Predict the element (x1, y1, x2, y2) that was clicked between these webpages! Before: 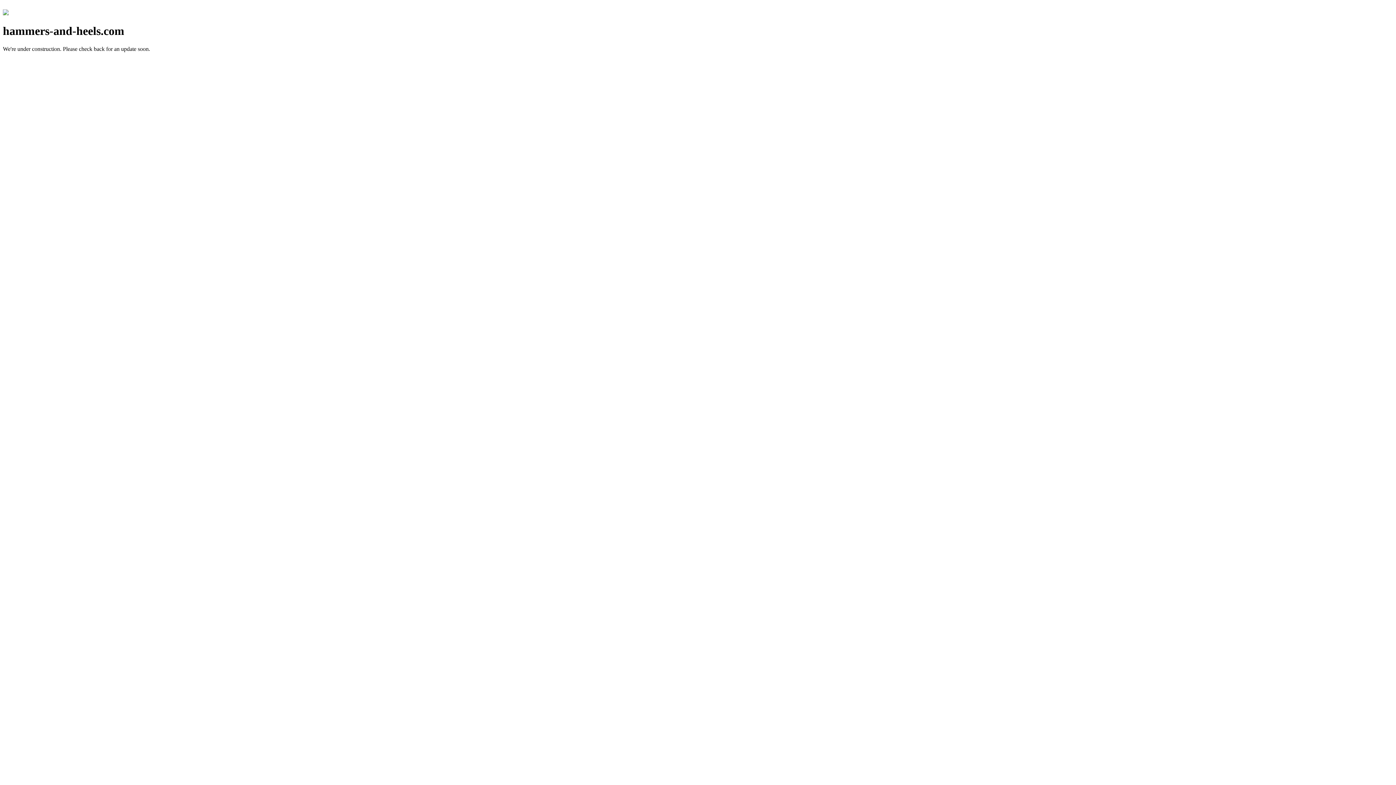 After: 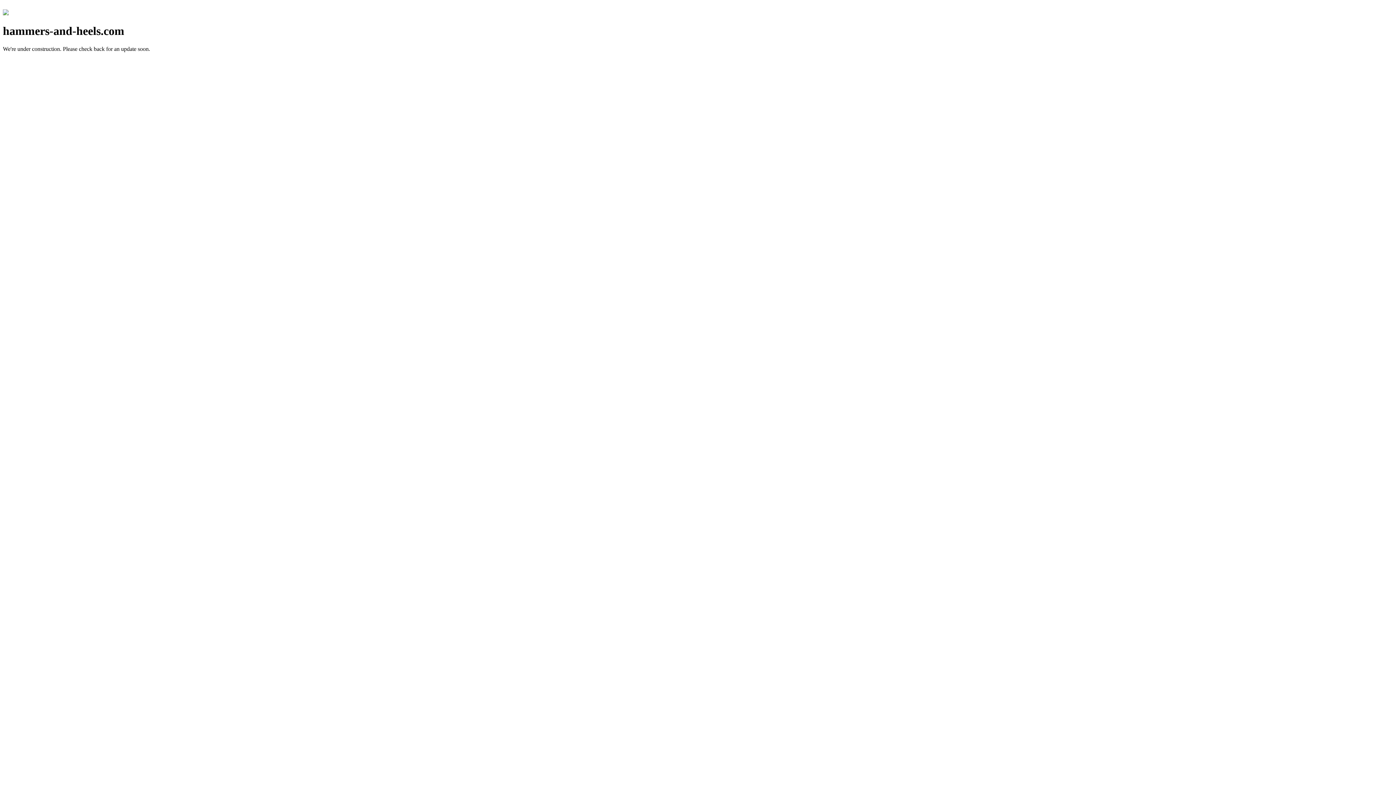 Action: bbox: (2, 10, 8, 16)